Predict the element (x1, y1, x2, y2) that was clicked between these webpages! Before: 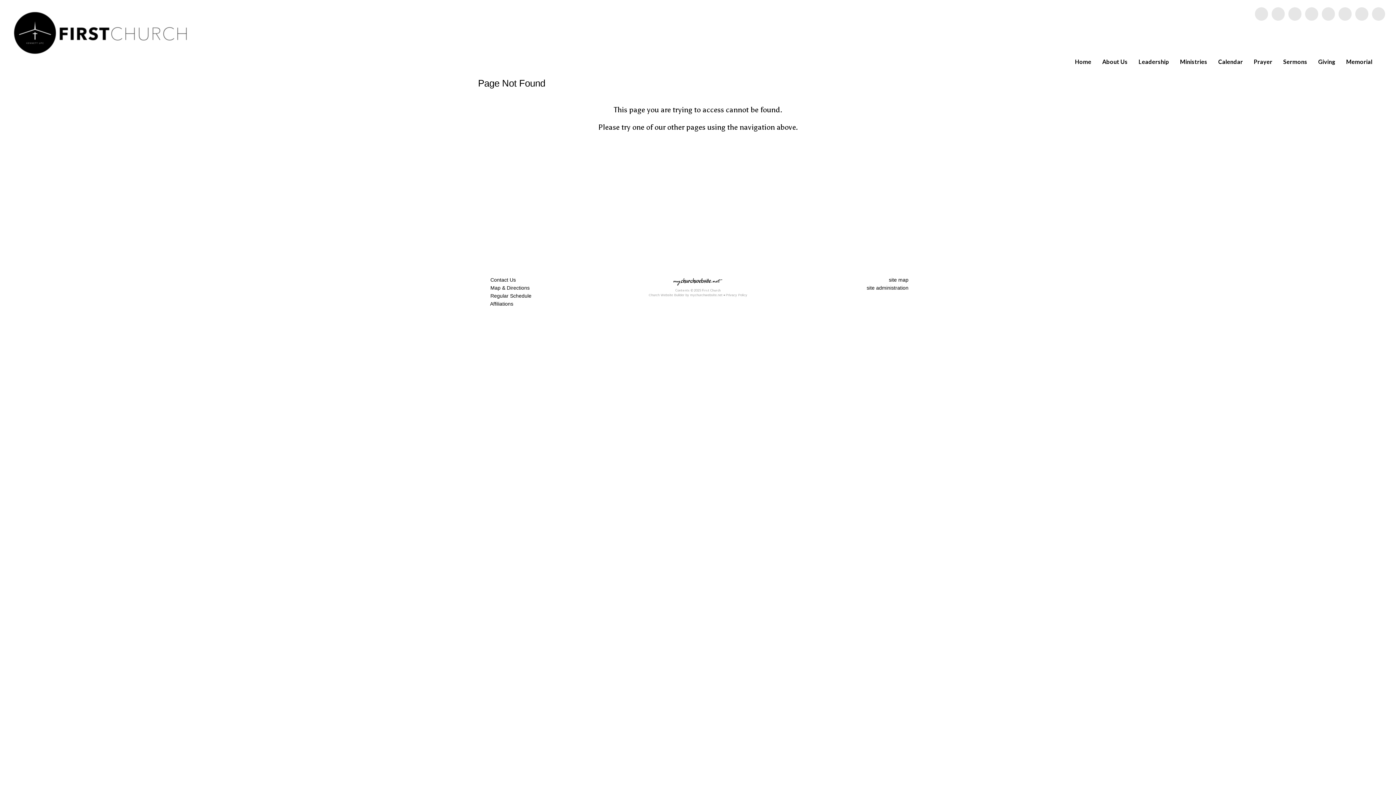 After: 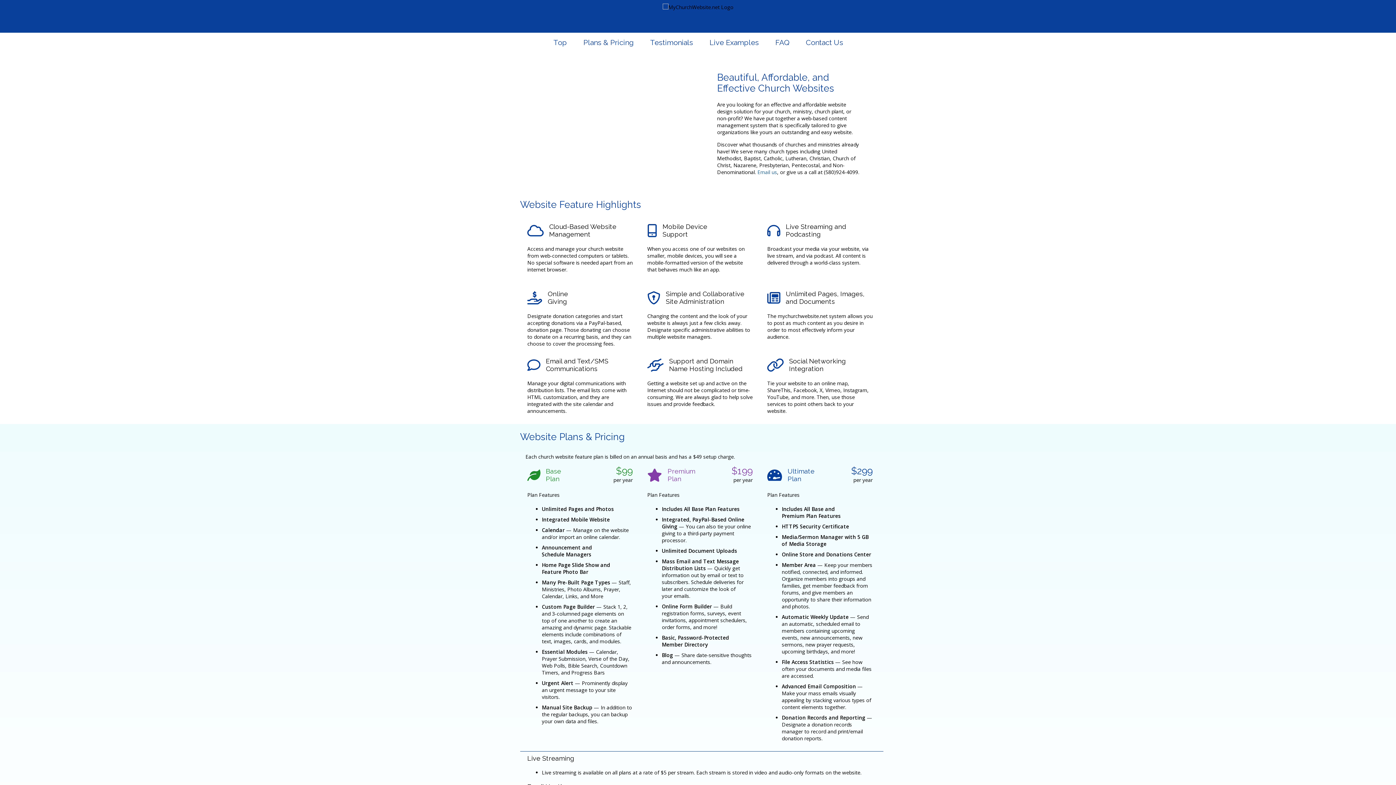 Action: bbox: (648, 293, 722, 297) label: Church Website Builder by mychurchwebsite.net